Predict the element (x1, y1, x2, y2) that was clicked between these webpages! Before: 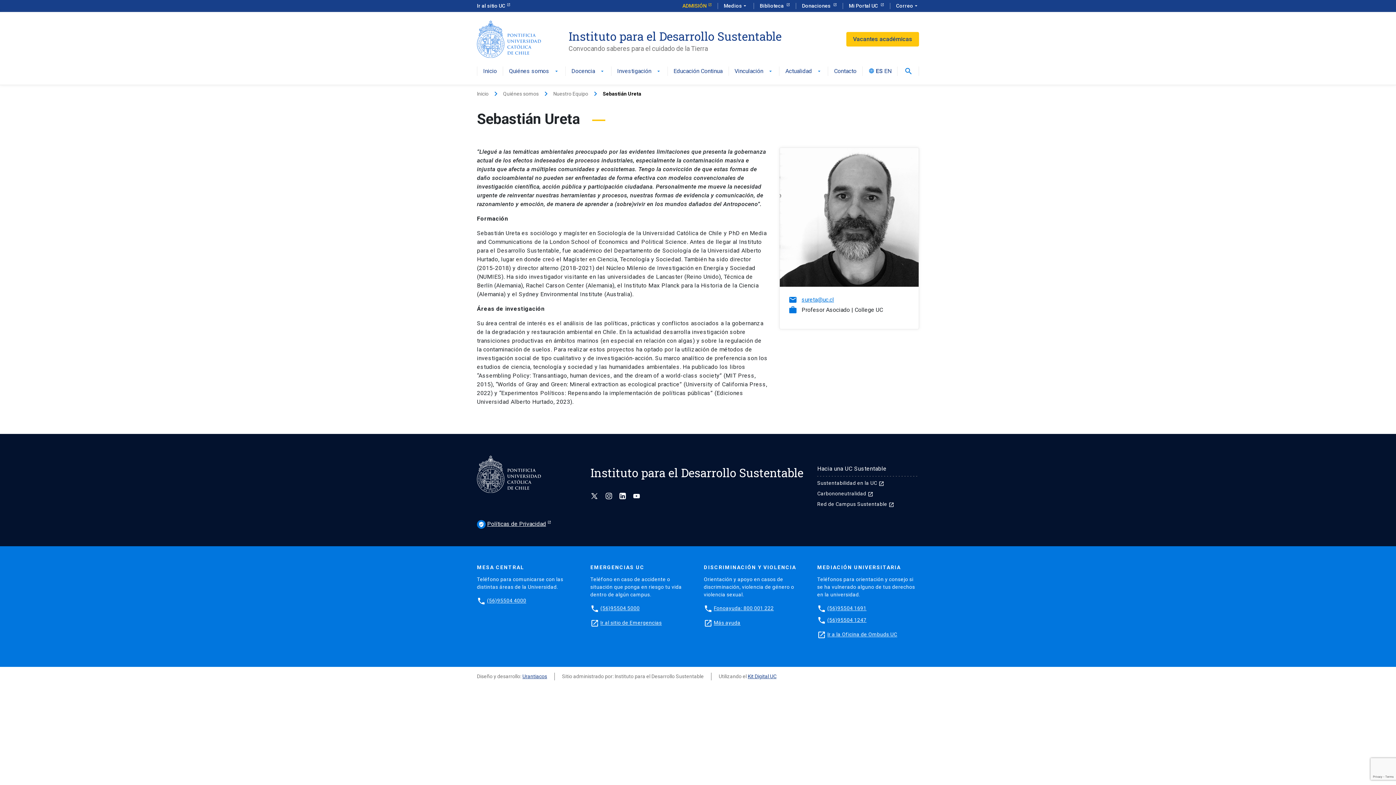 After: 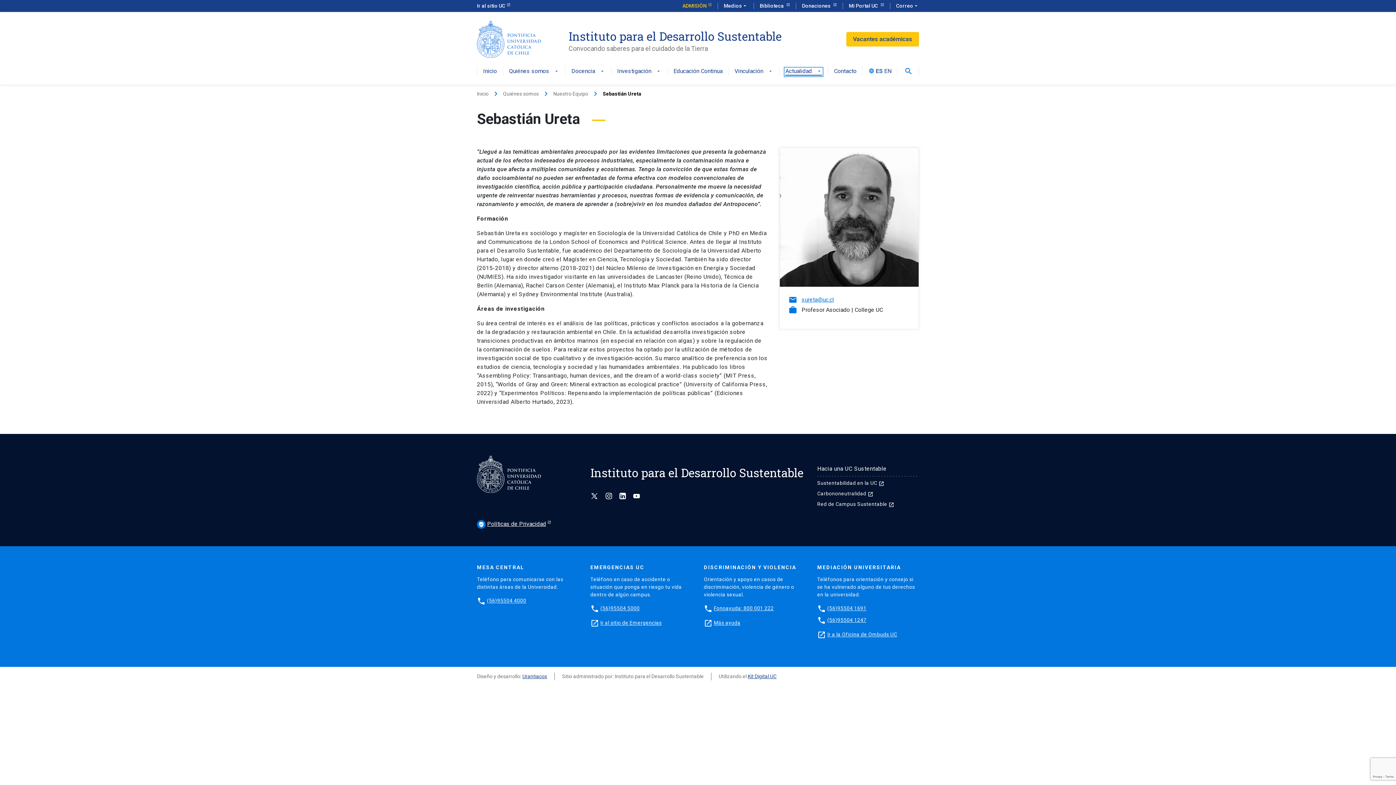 Action: label: Actualidad
arrow_drop_down bbox: (785, 68, 822, 75)